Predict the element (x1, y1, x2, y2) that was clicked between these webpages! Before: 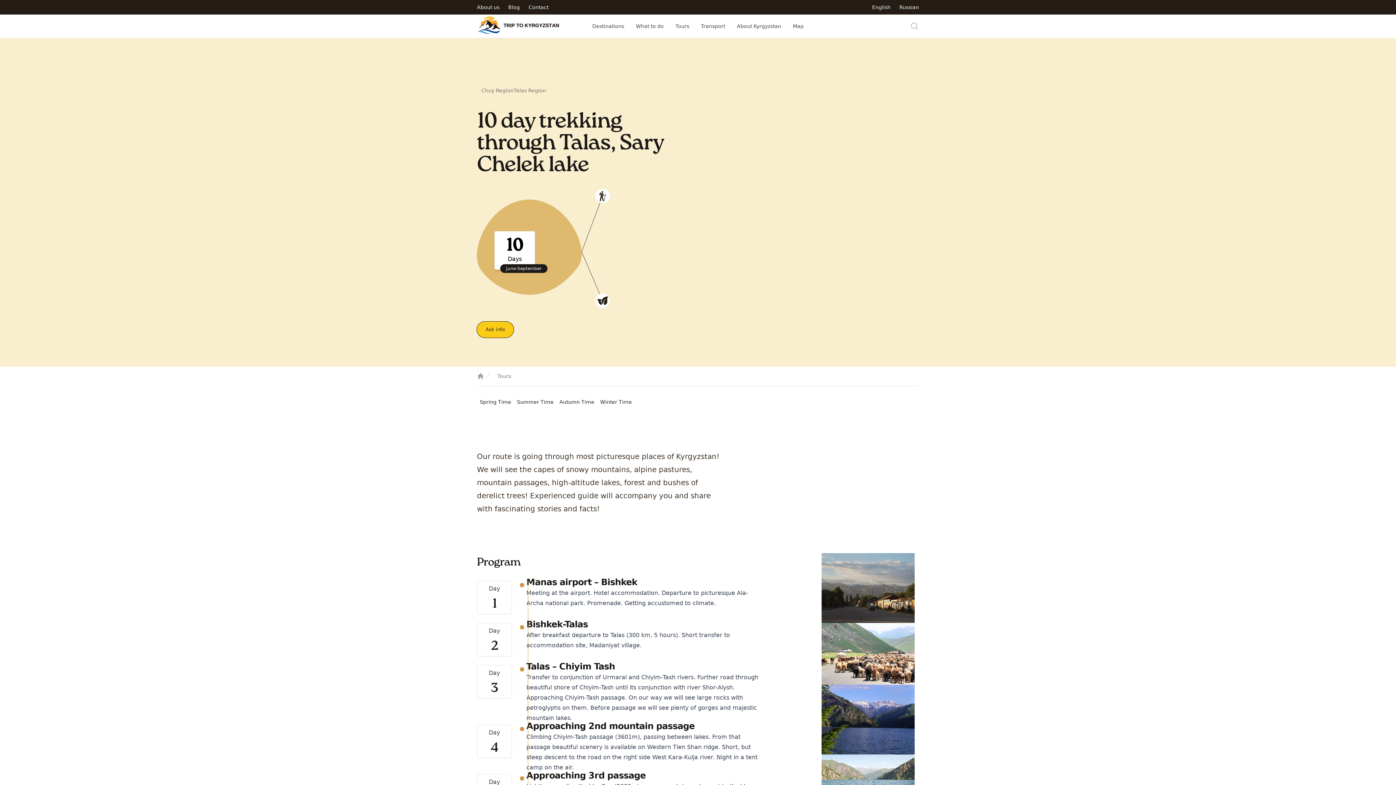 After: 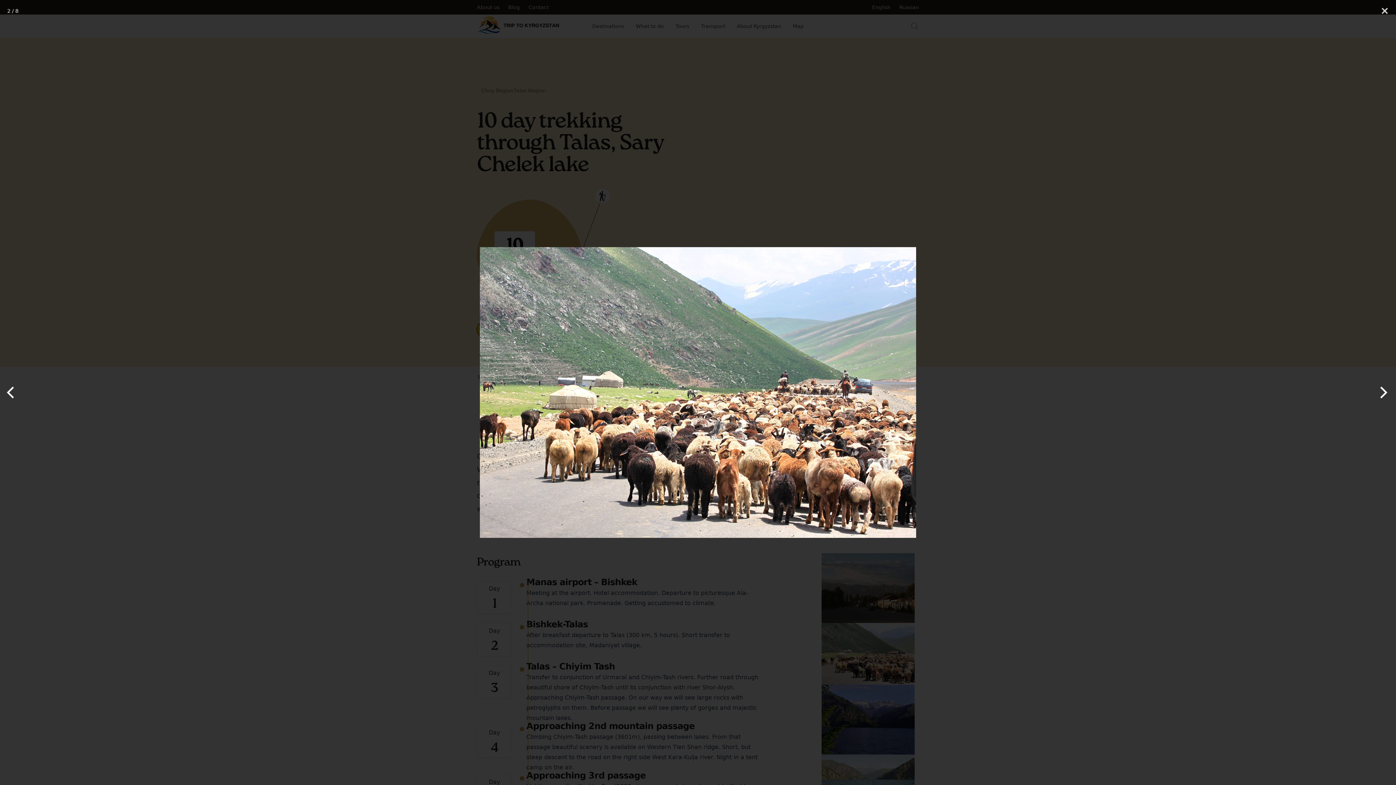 Action: bbox: (817, 623, 919, 685)